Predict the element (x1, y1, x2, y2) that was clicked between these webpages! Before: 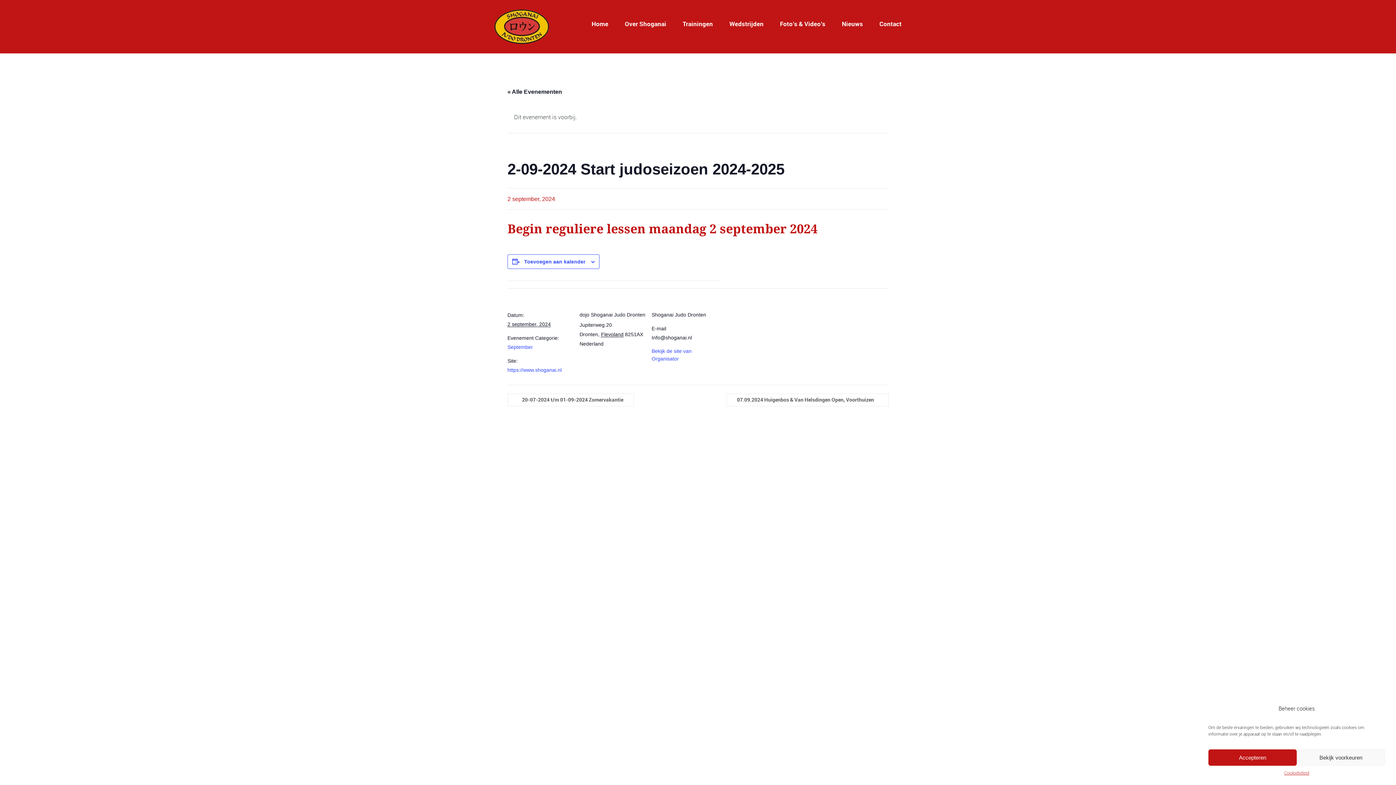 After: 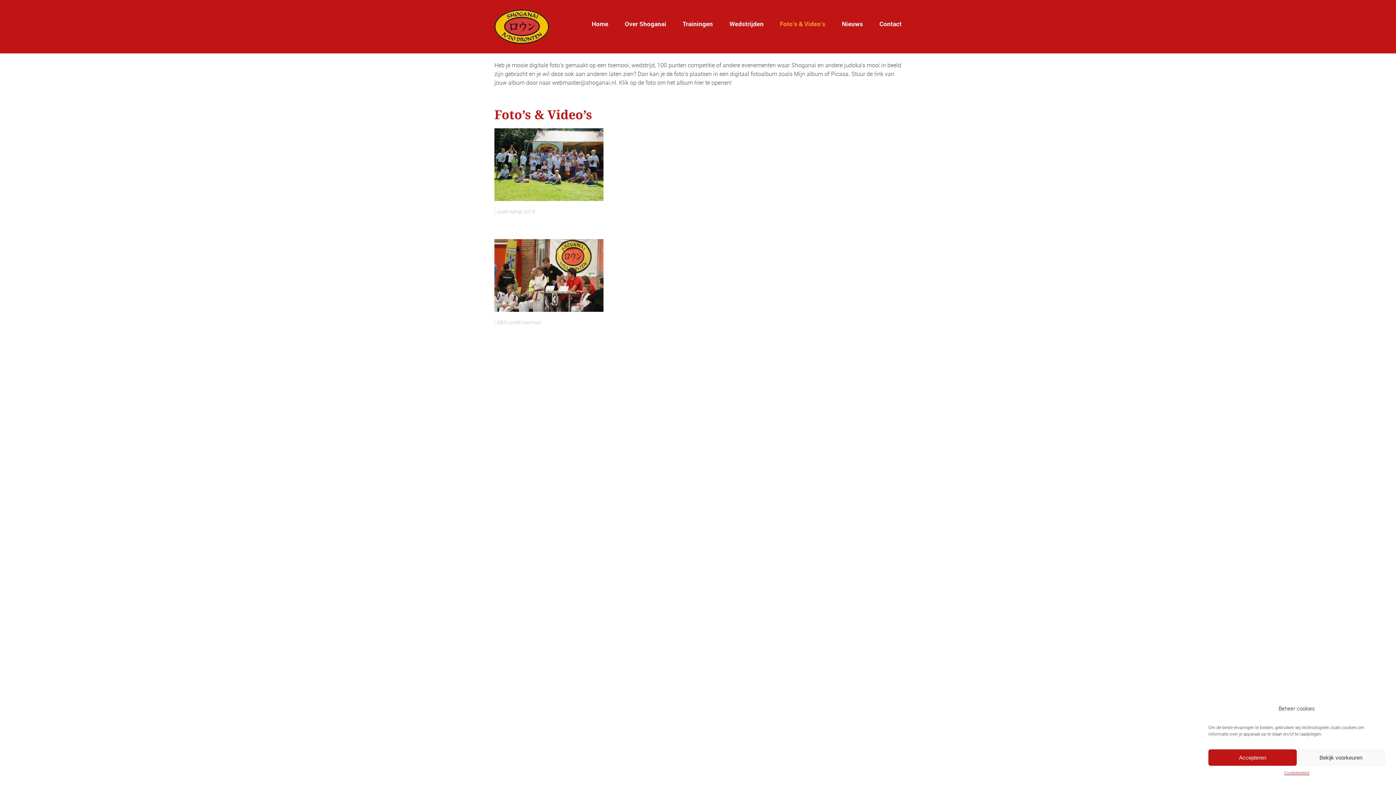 Action: label: Foto’s & Video’s bbox: (778, 14, 827, 32)